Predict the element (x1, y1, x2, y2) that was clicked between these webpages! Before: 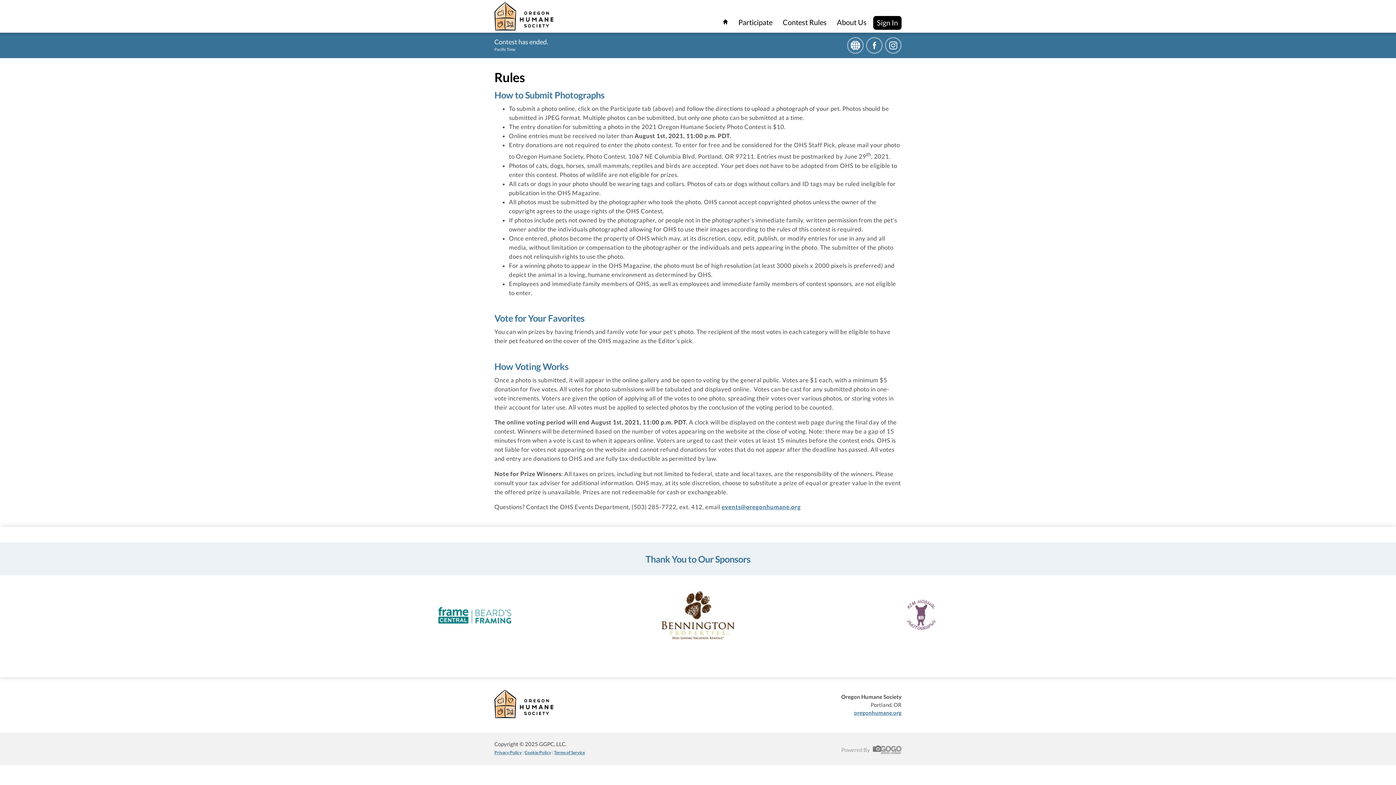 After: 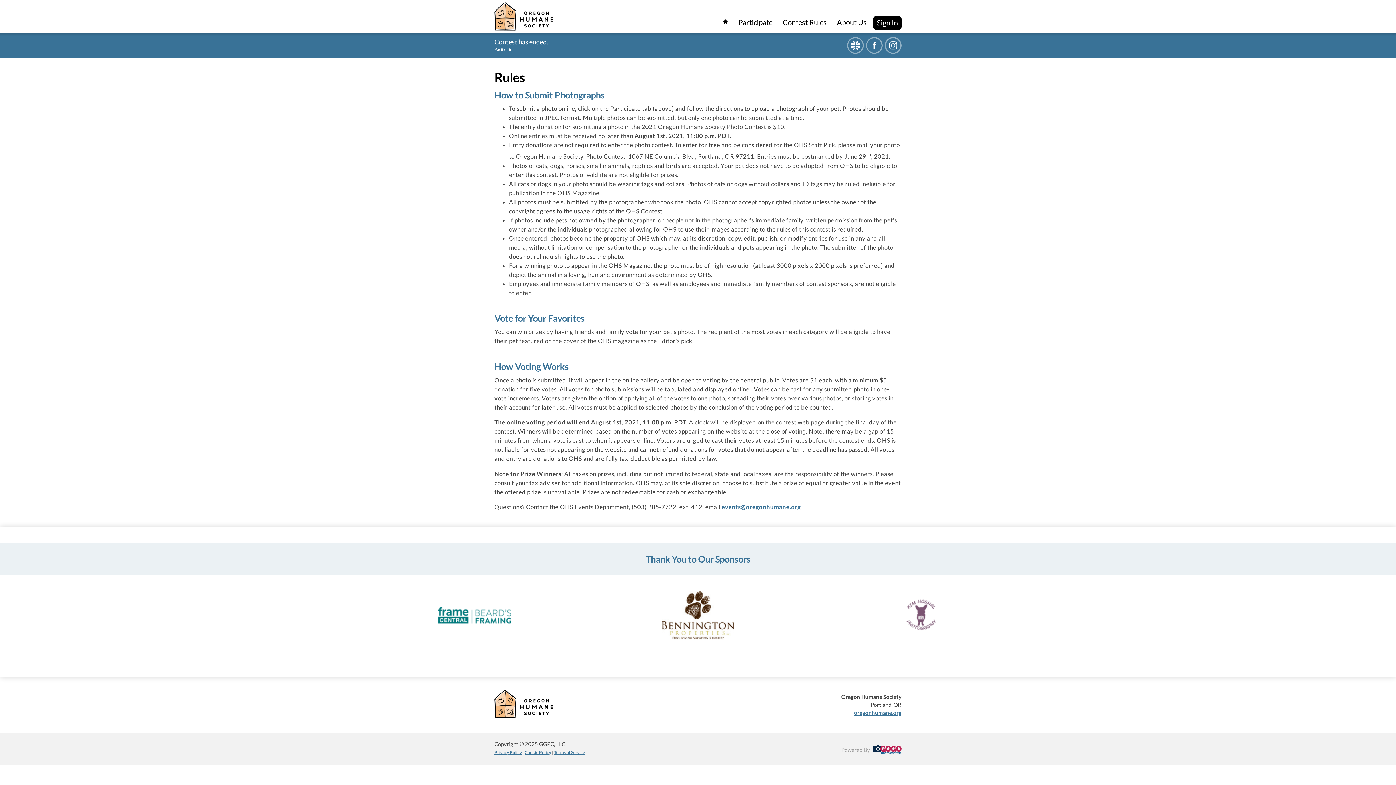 Action: bbox: (871, 746, 901, 753)